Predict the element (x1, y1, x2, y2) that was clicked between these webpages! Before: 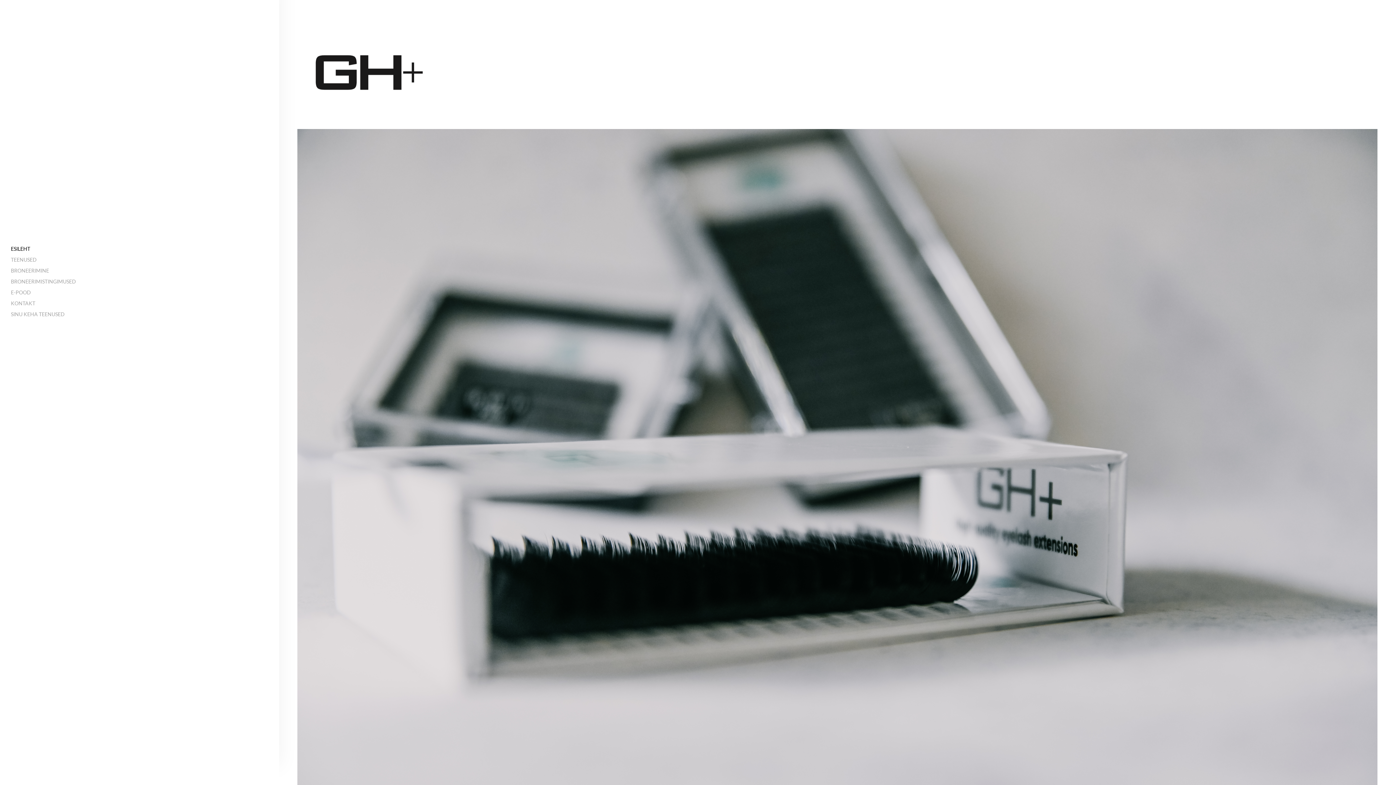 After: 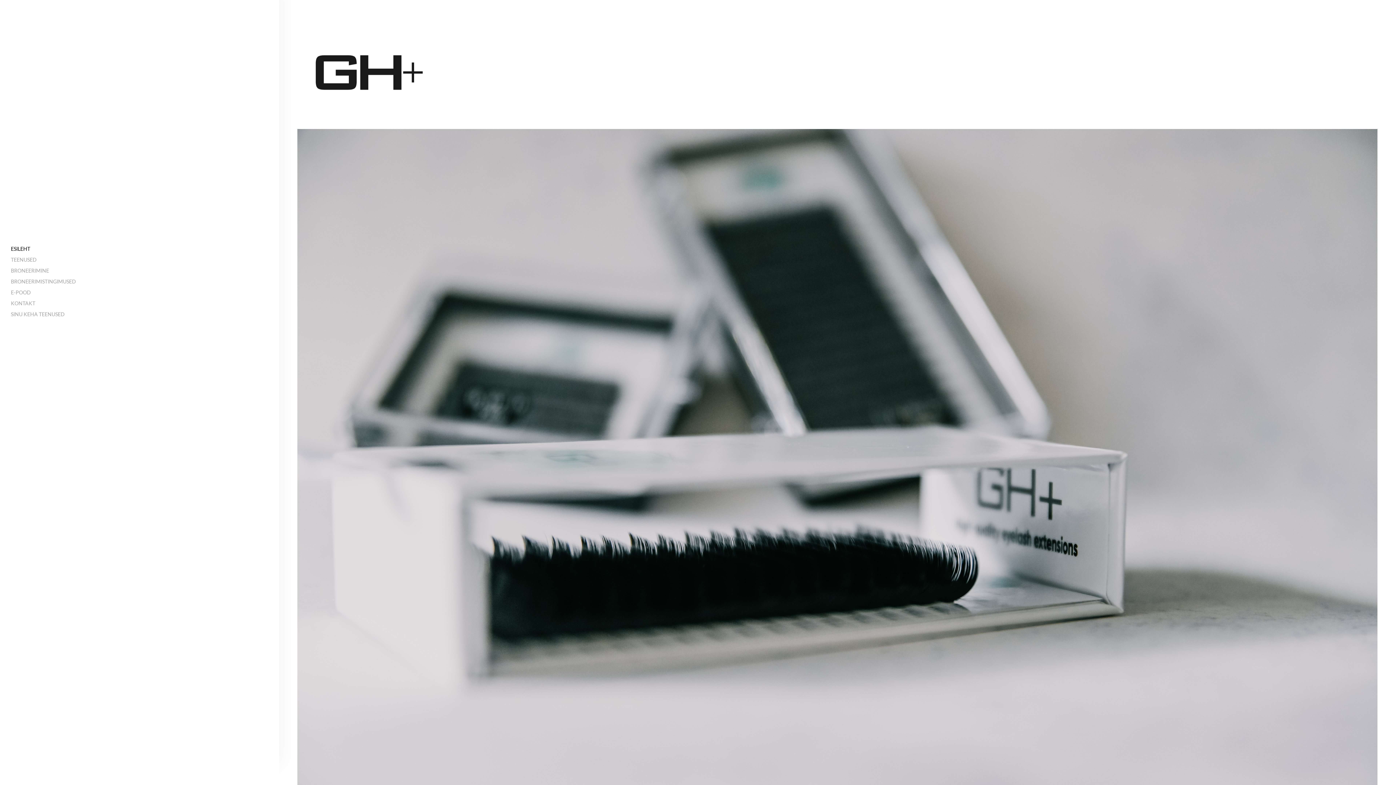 Action: bbox: (10, 23, 268, 34) label: 
